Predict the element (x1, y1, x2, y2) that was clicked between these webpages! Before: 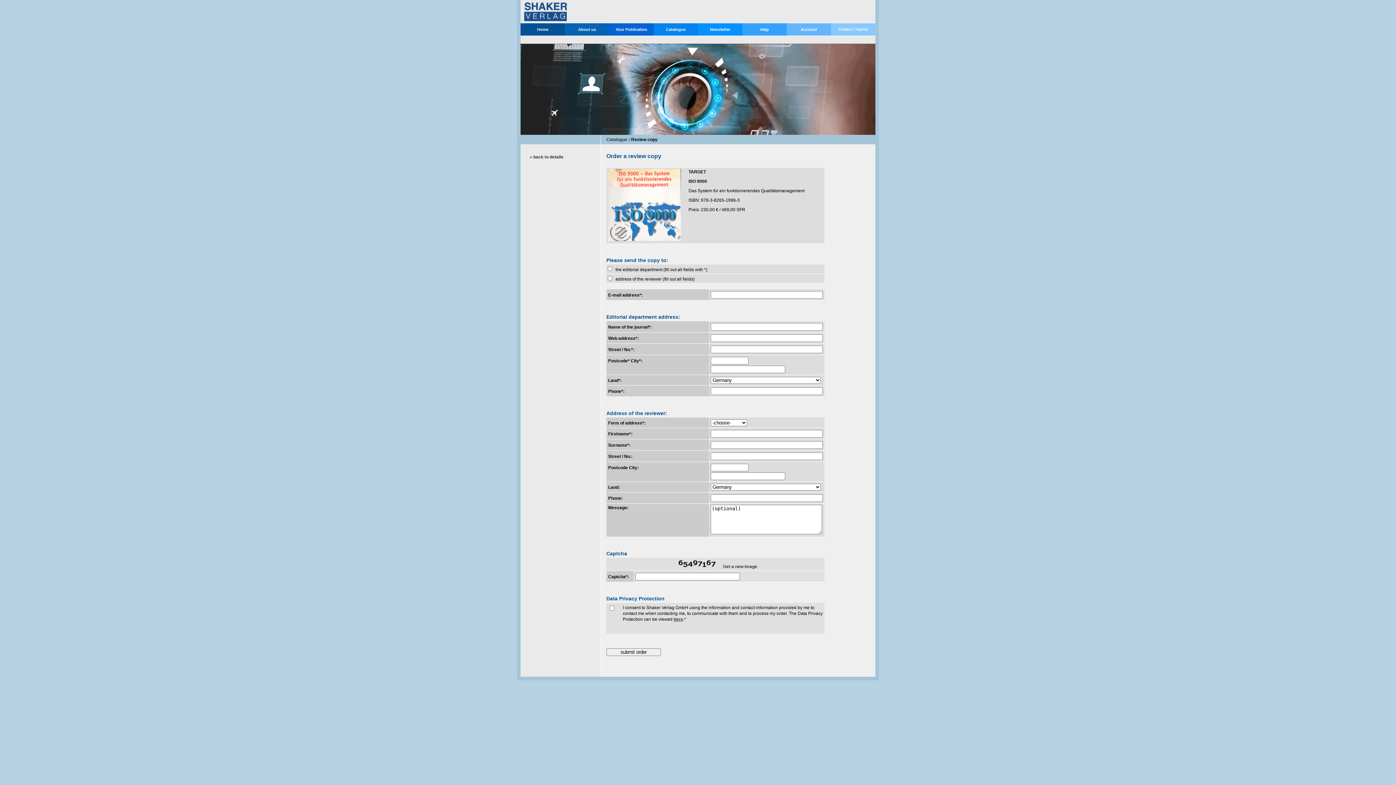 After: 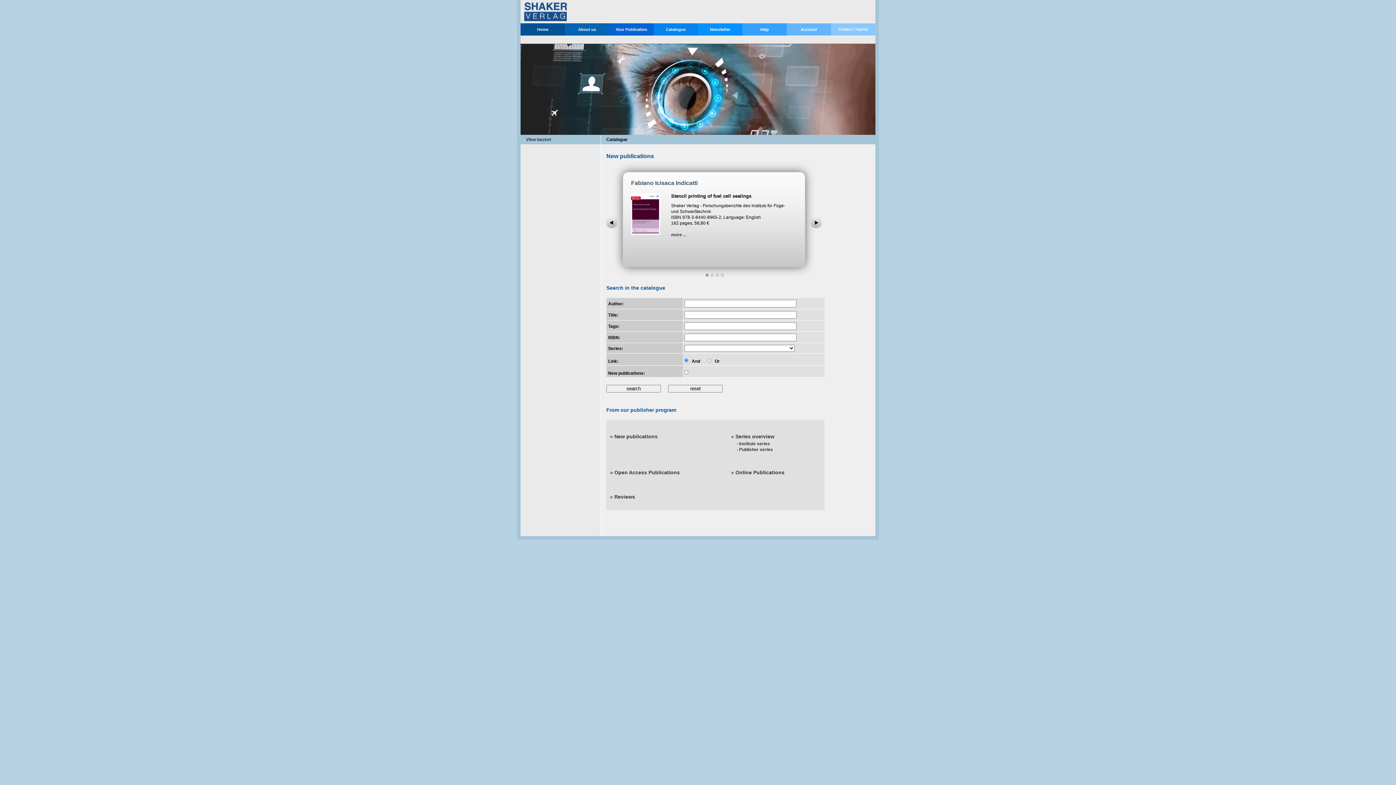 Action: label: Catalogue bbox: (606, 137, 627, 142)